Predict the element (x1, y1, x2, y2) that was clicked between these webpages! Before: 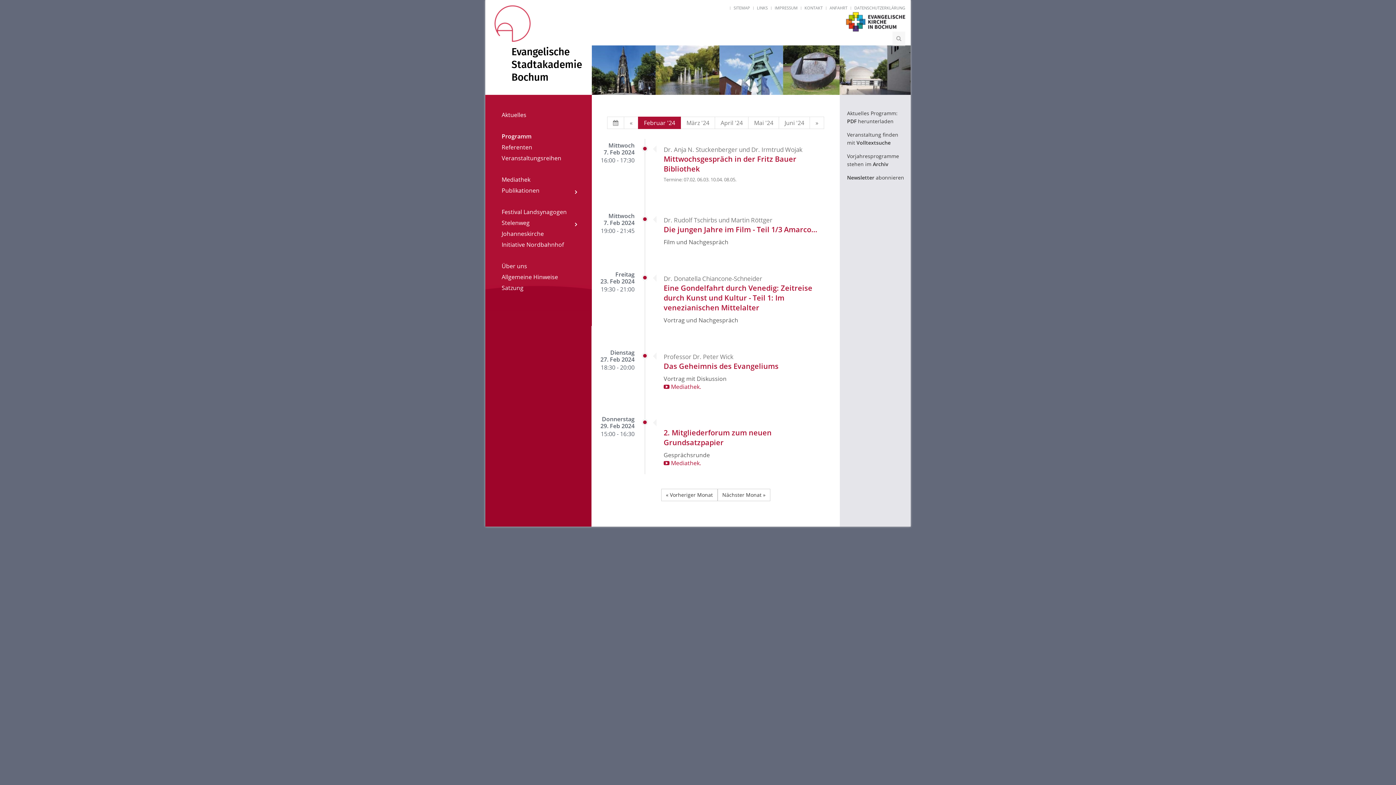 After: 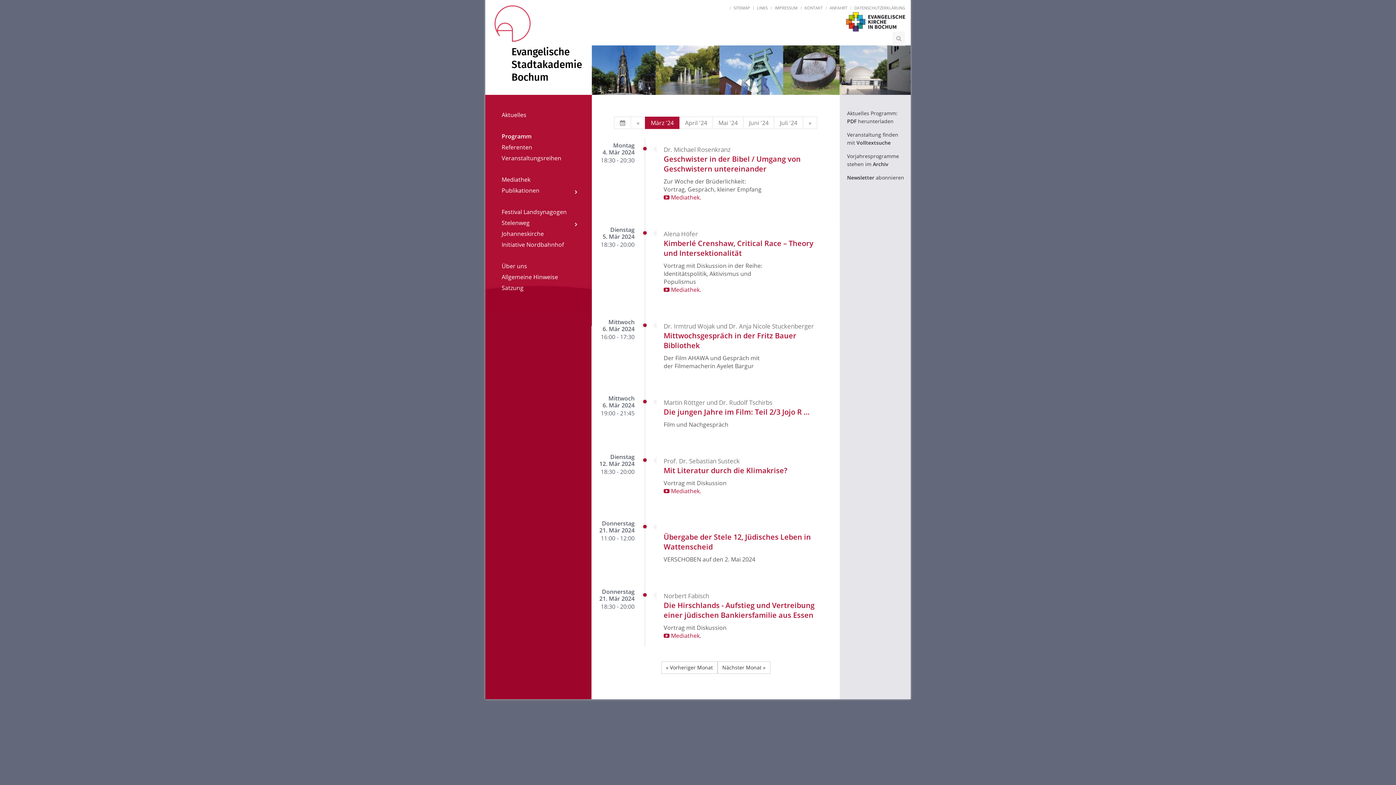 Action: label: » bbox: (809, 116, 824, 129)